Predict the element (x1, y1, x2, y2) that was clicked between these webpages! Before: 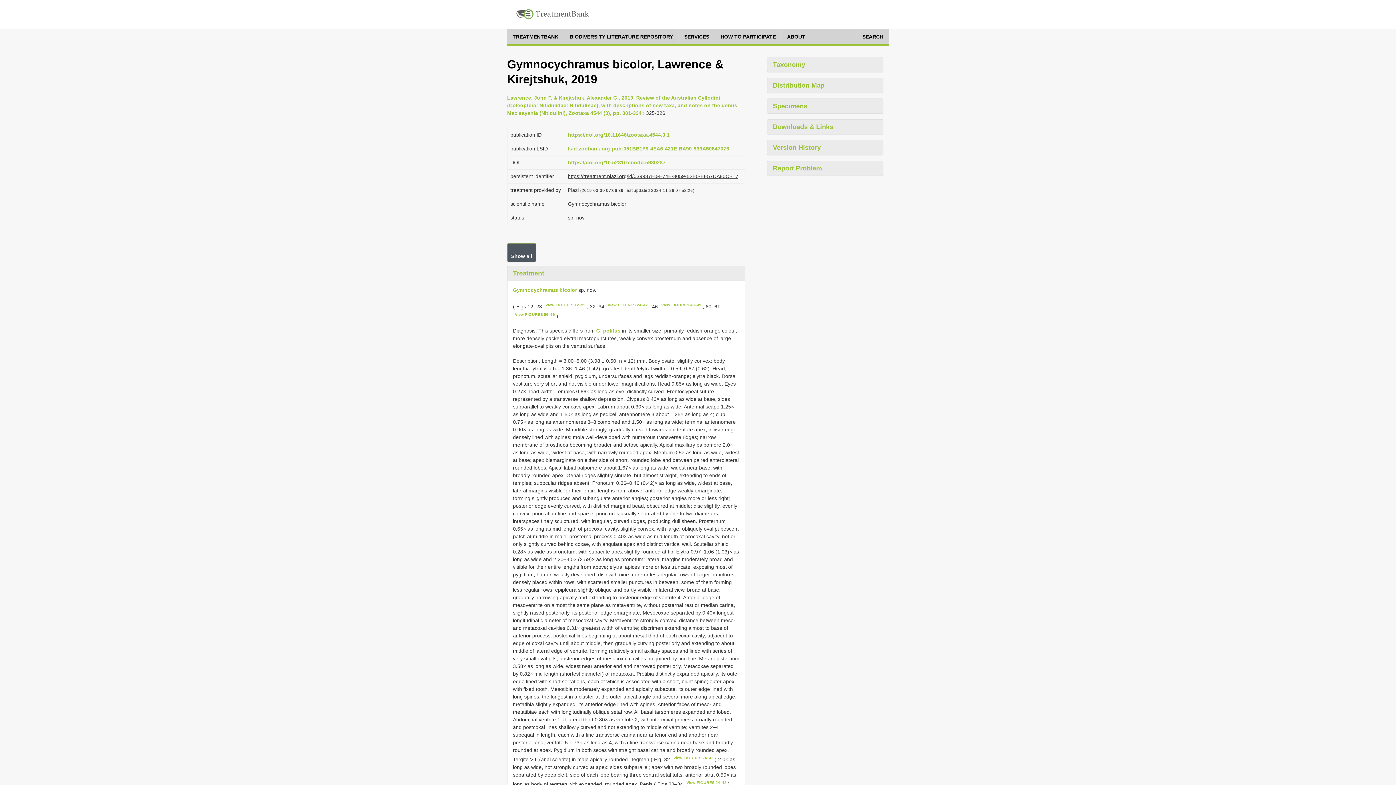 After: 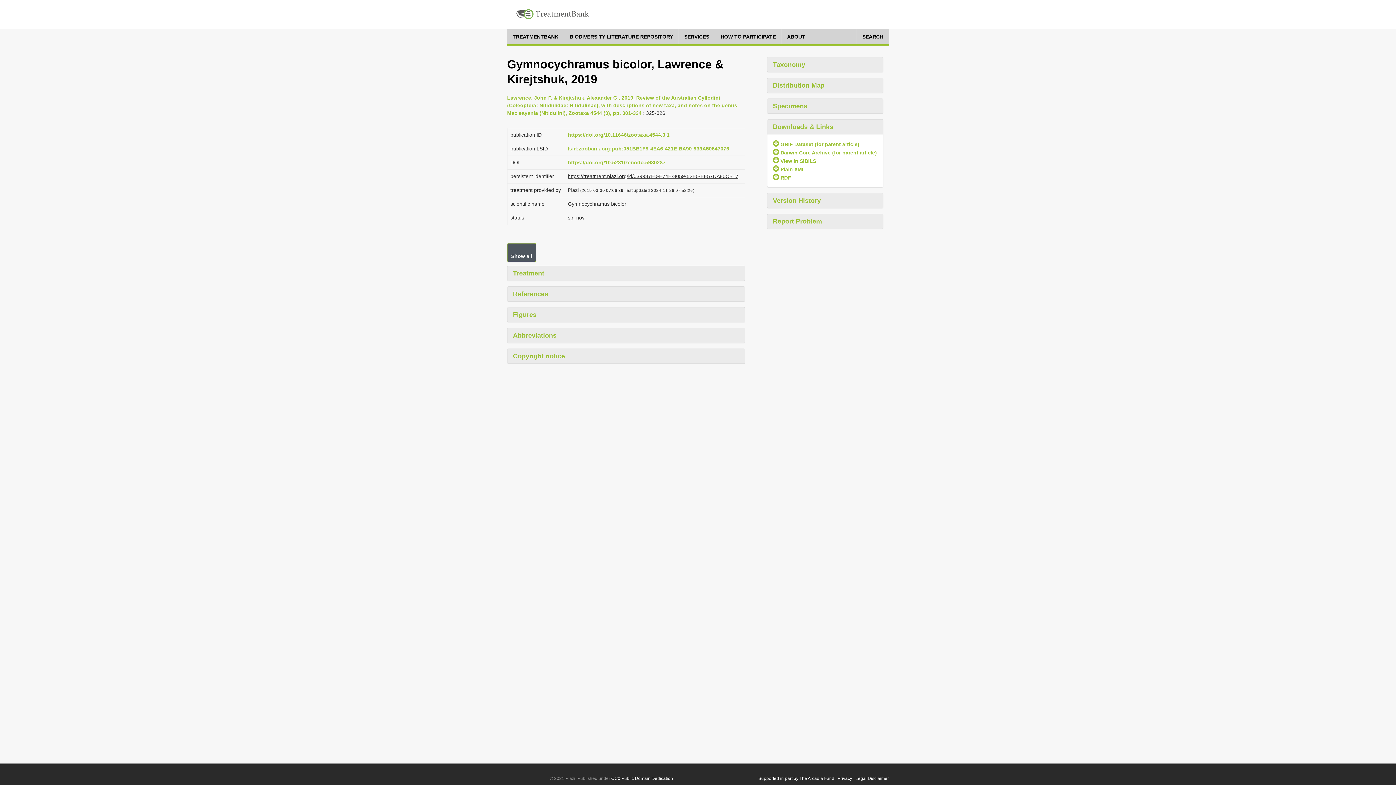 Action: label: Downloads & Links bbox: (767, 119, 883, 134)